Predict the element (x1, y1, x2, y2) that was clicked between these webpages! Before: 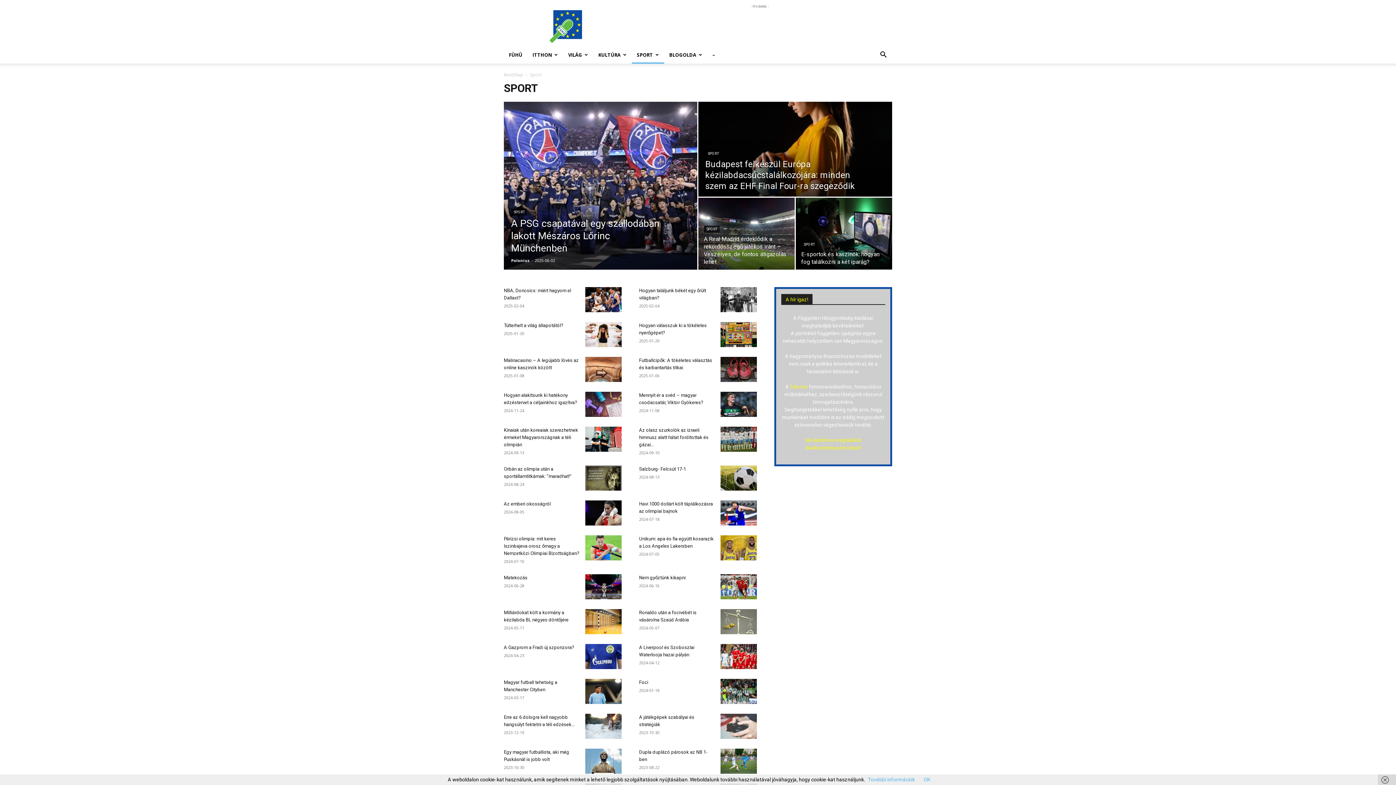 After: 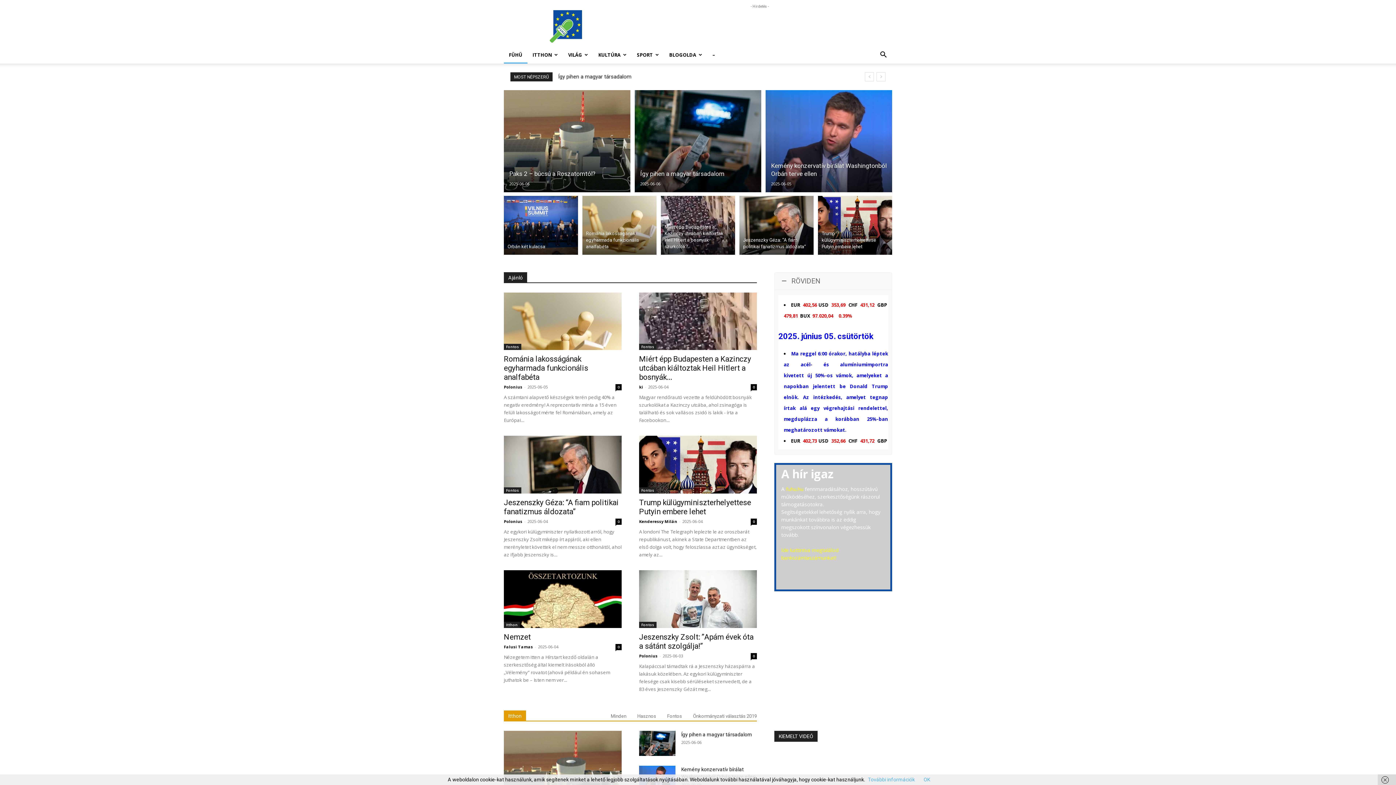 Action: label: FÜHÜ bbox: (504, 46, 527, 63)